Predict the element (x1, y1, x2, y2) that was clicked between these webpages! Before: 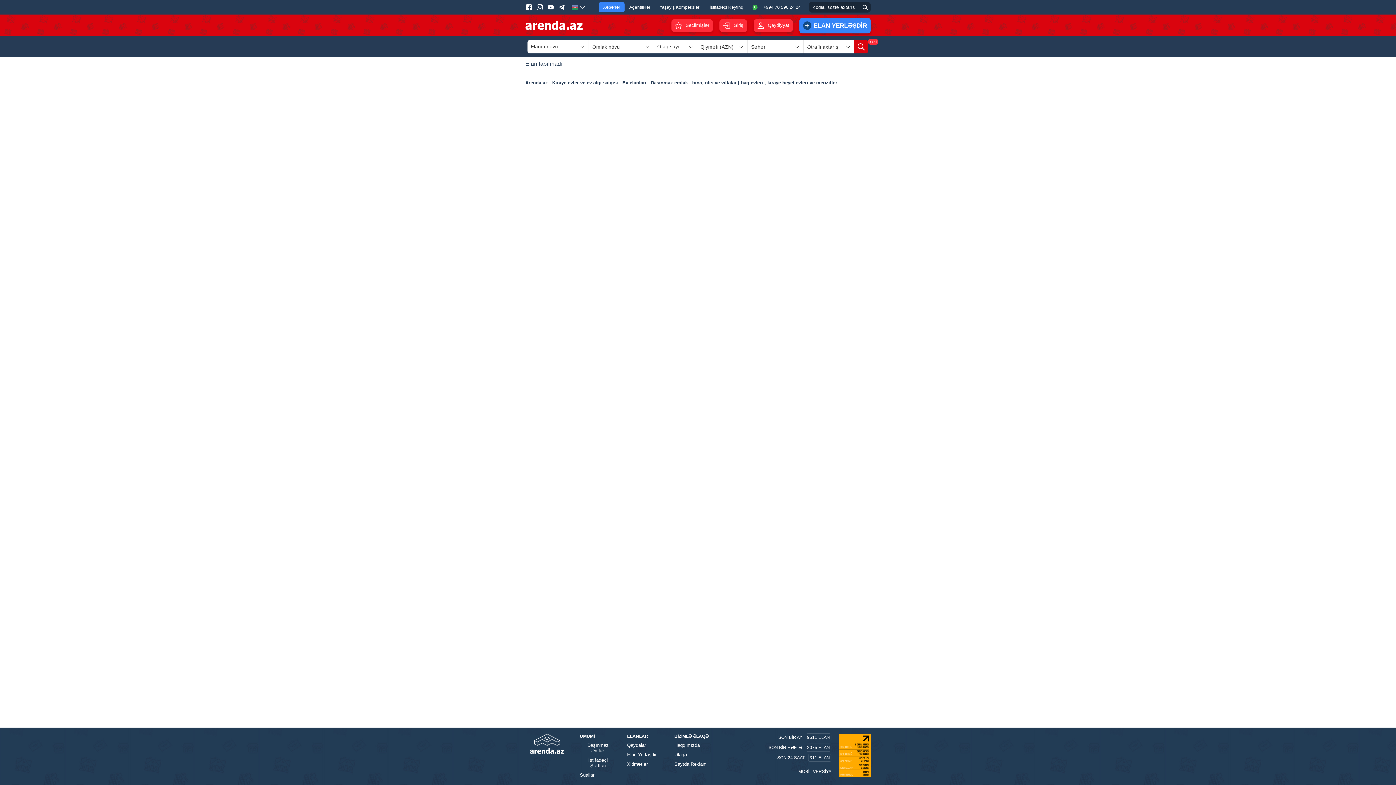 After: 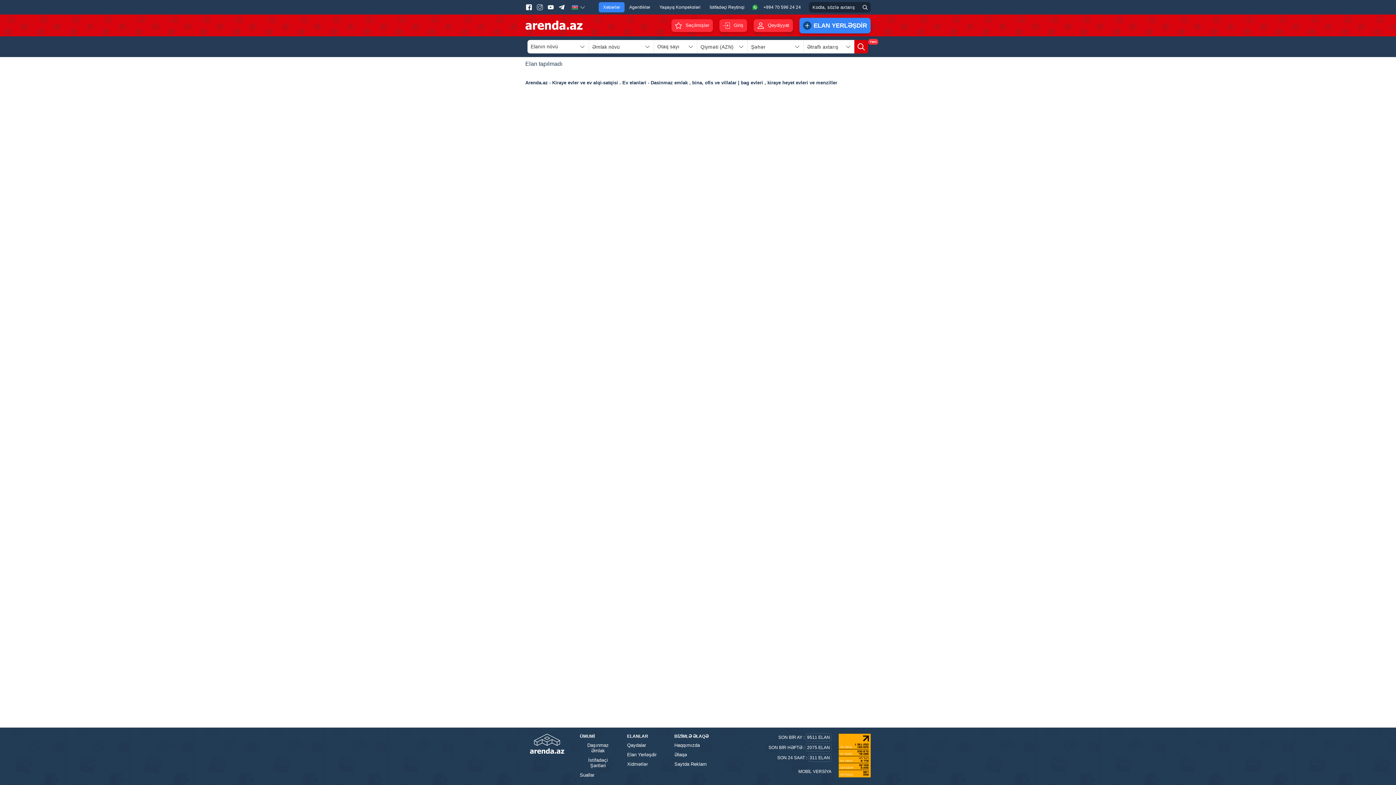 Action: label: +994 70 596 24 24 bbox: (752, 4, 803, 9)